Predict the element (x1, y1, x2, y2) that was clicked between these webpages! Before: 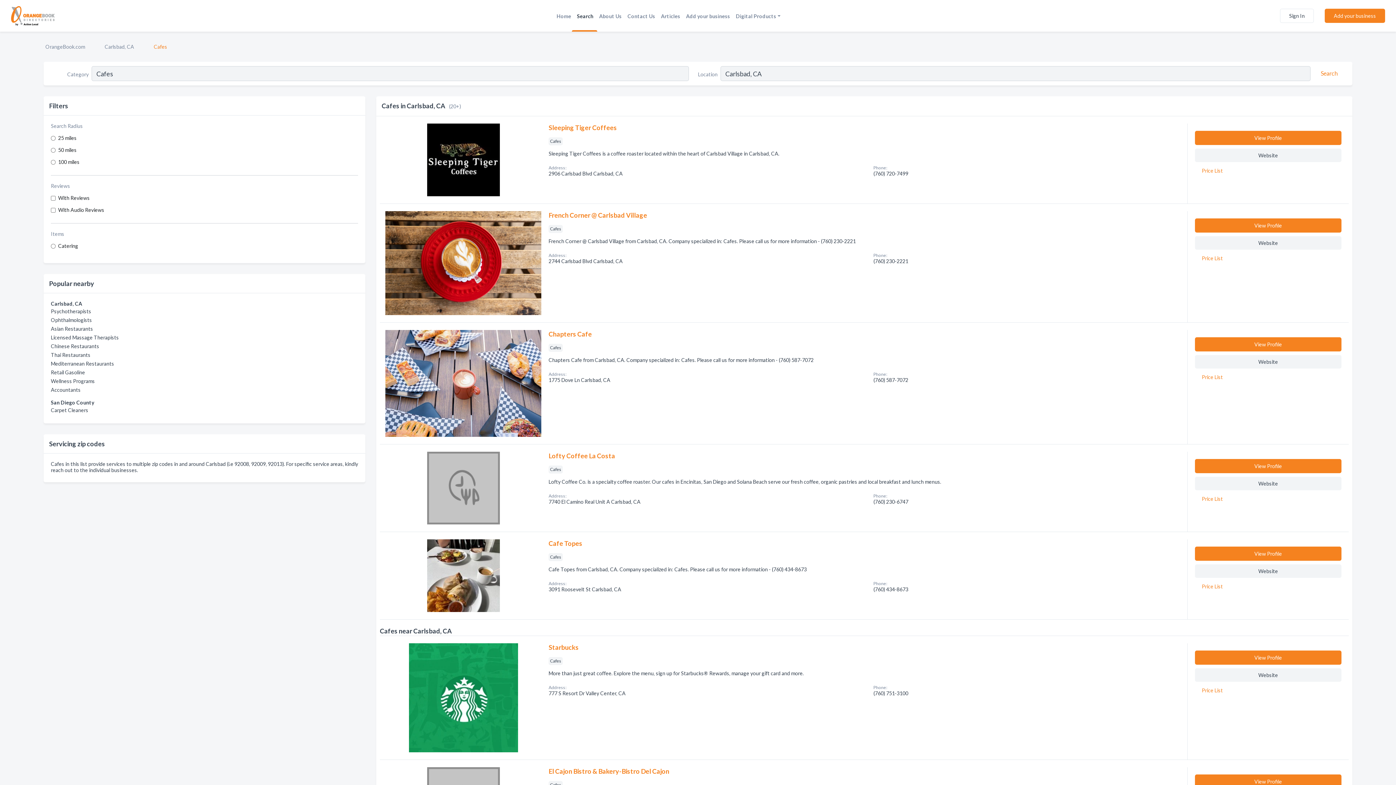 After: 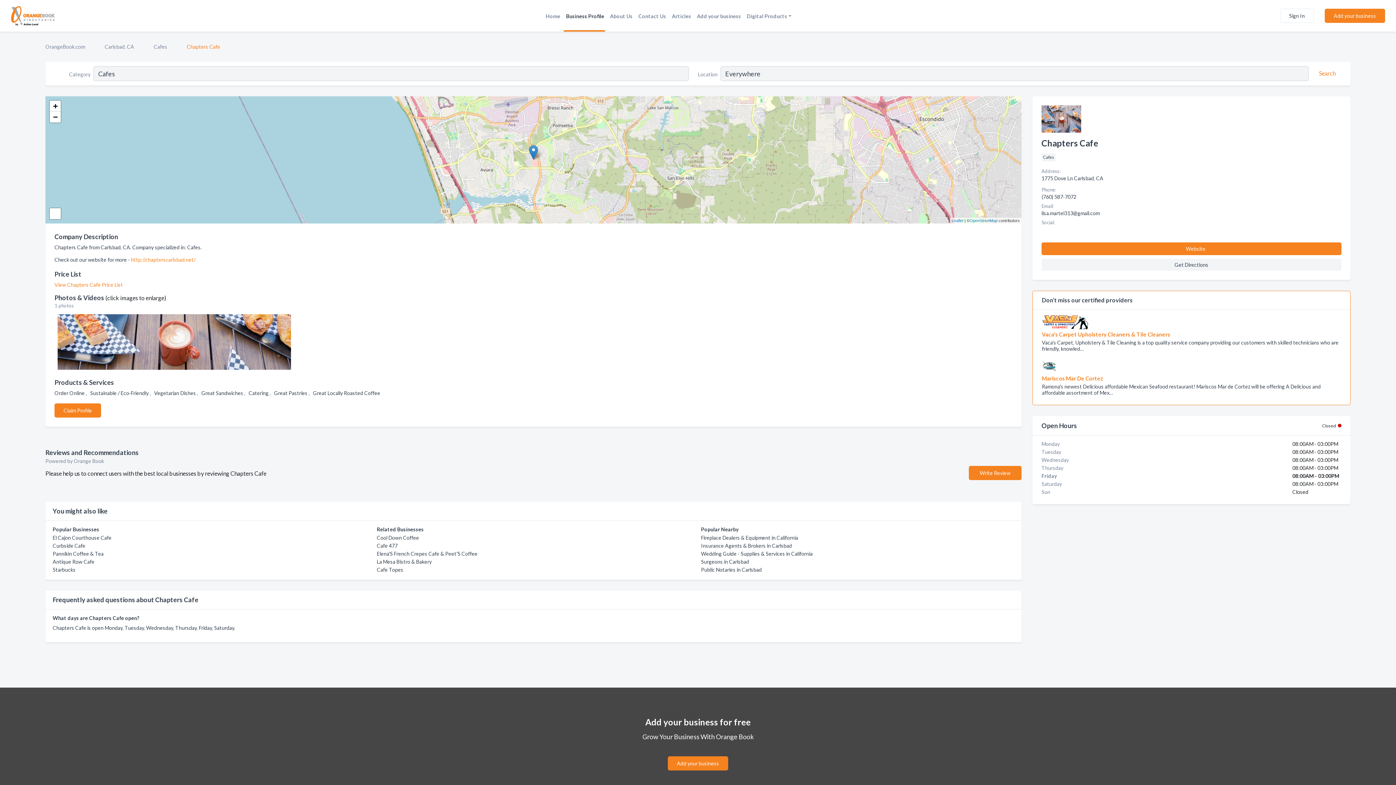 Action: label: Chapters Cafe bbox: (548, 331, 592, 337)